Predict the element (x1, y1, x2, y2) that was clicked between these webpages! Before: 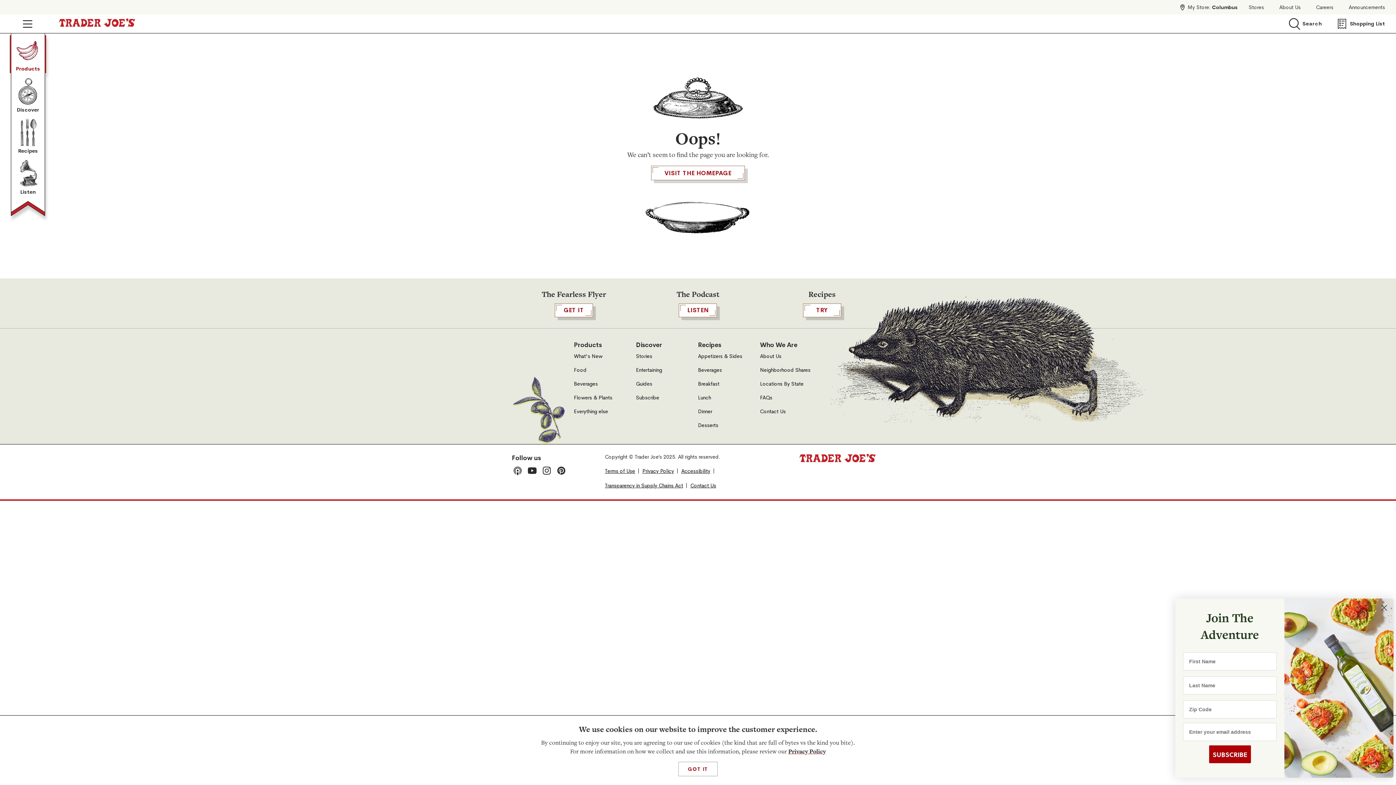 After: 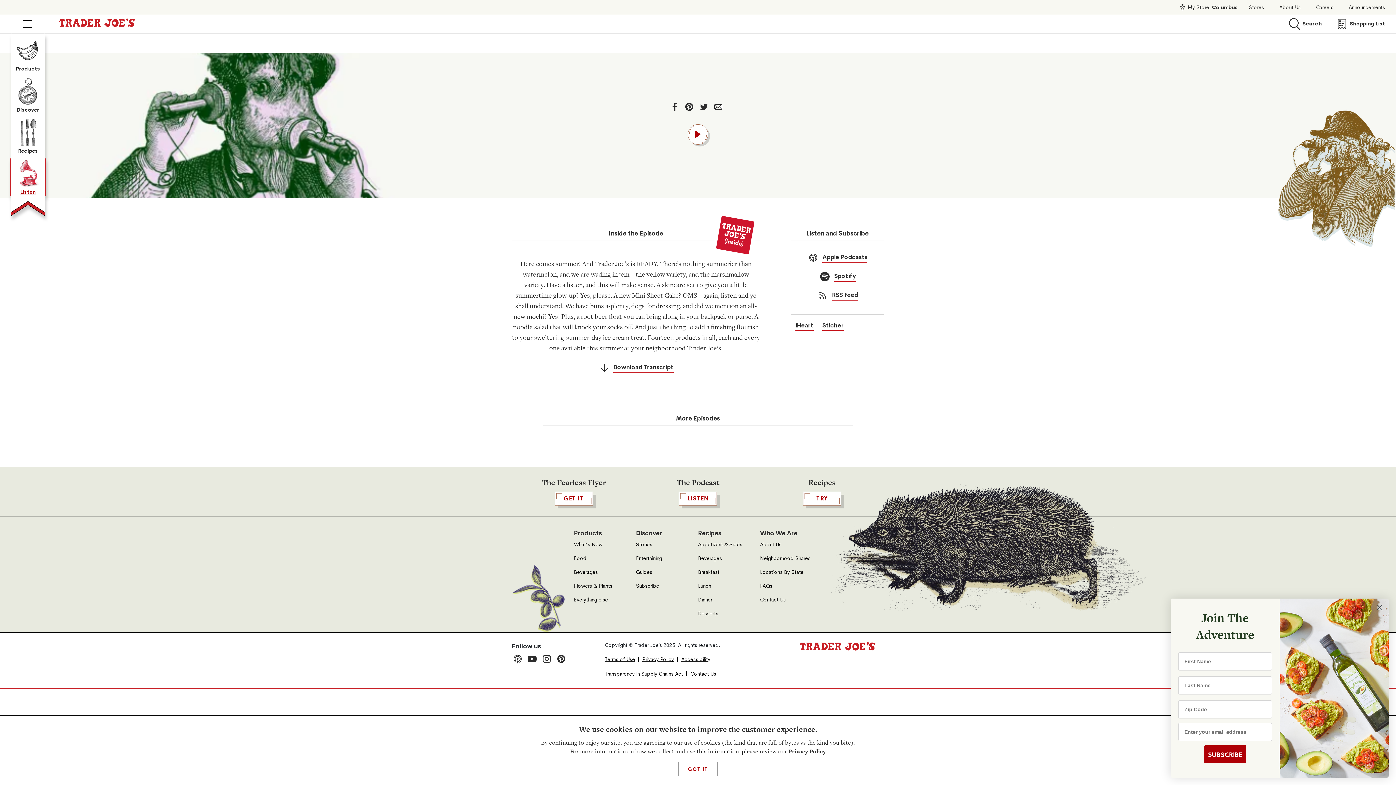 Action: label: Listen bbox: (14, 159, 41, 195)